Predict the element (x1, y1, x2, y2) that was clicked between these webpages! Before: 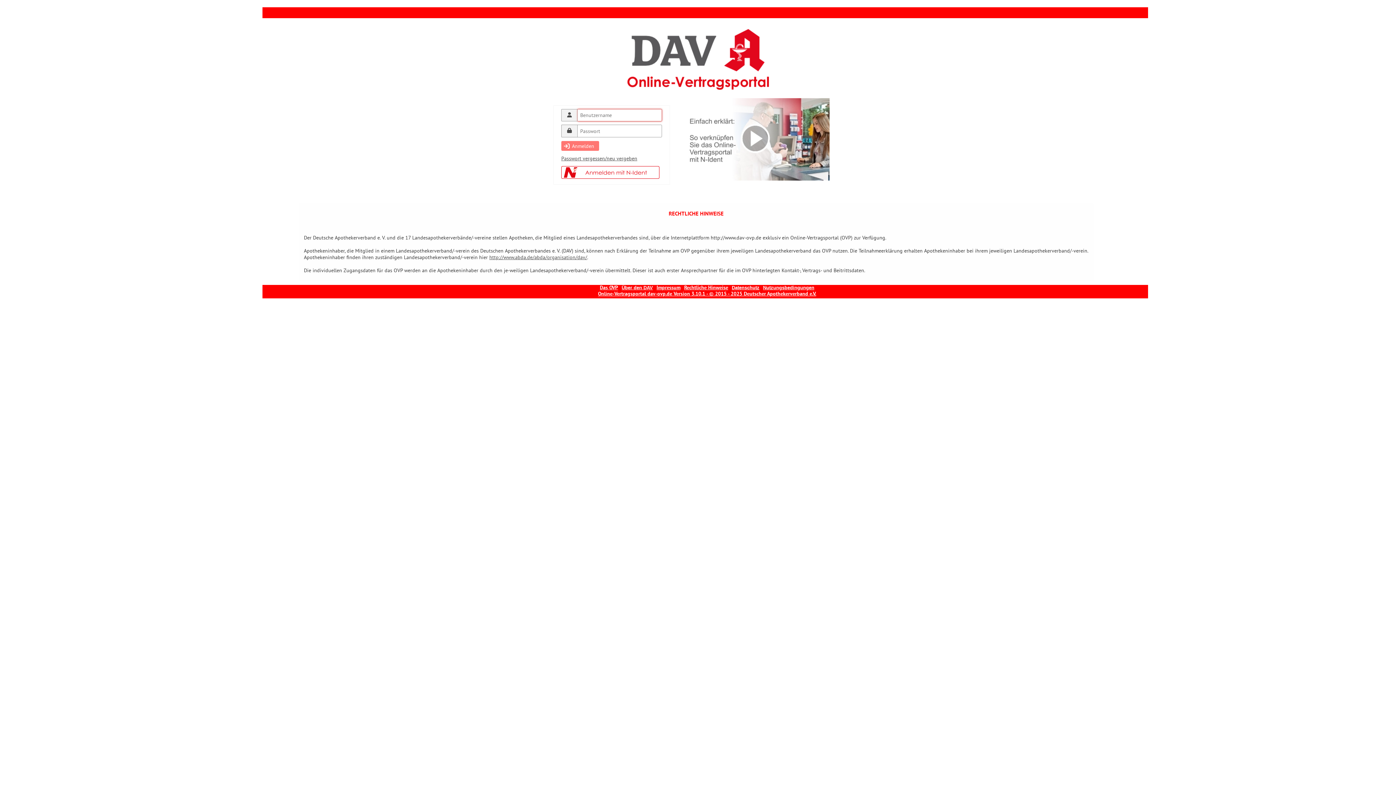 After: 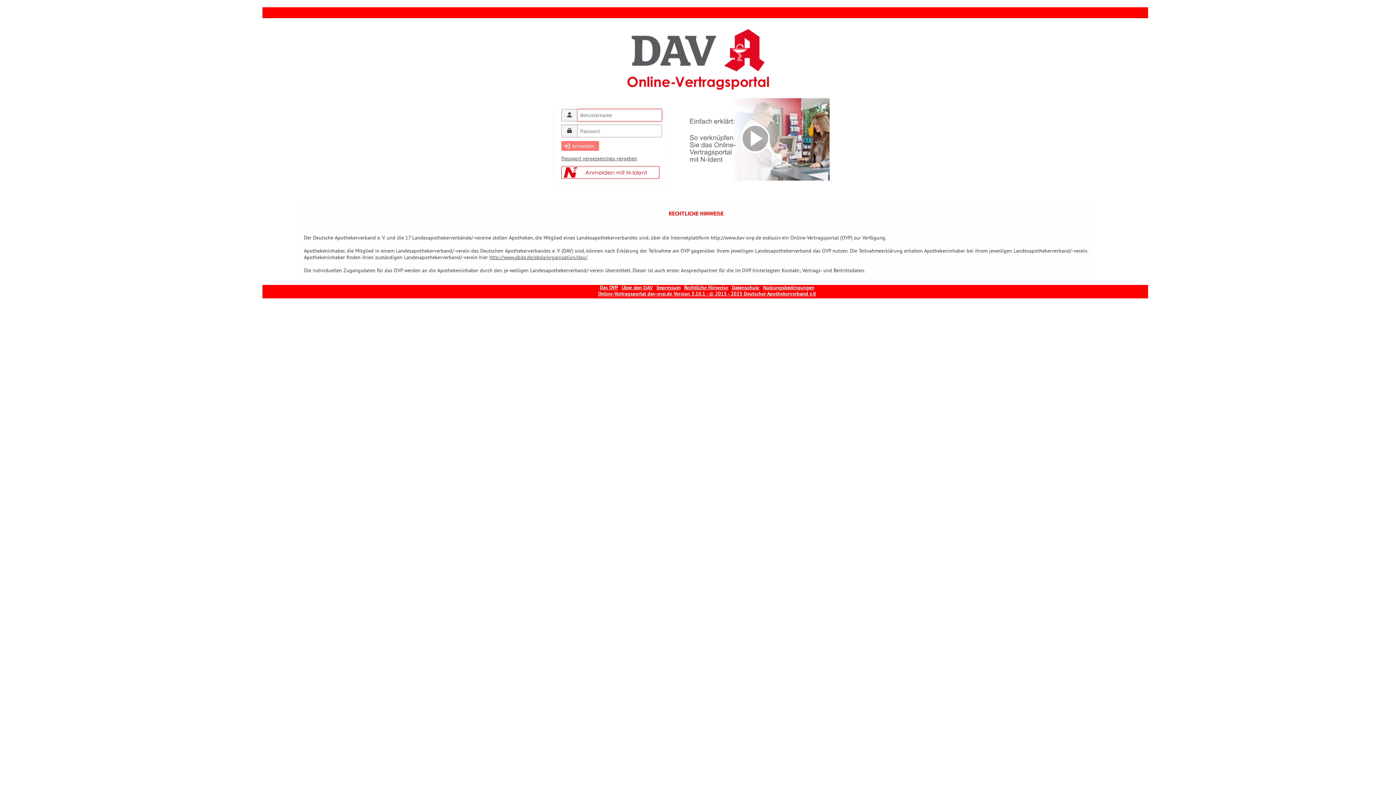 Action: bbox: (680, 285, 728, 291) label: Rechtliche Hinweise